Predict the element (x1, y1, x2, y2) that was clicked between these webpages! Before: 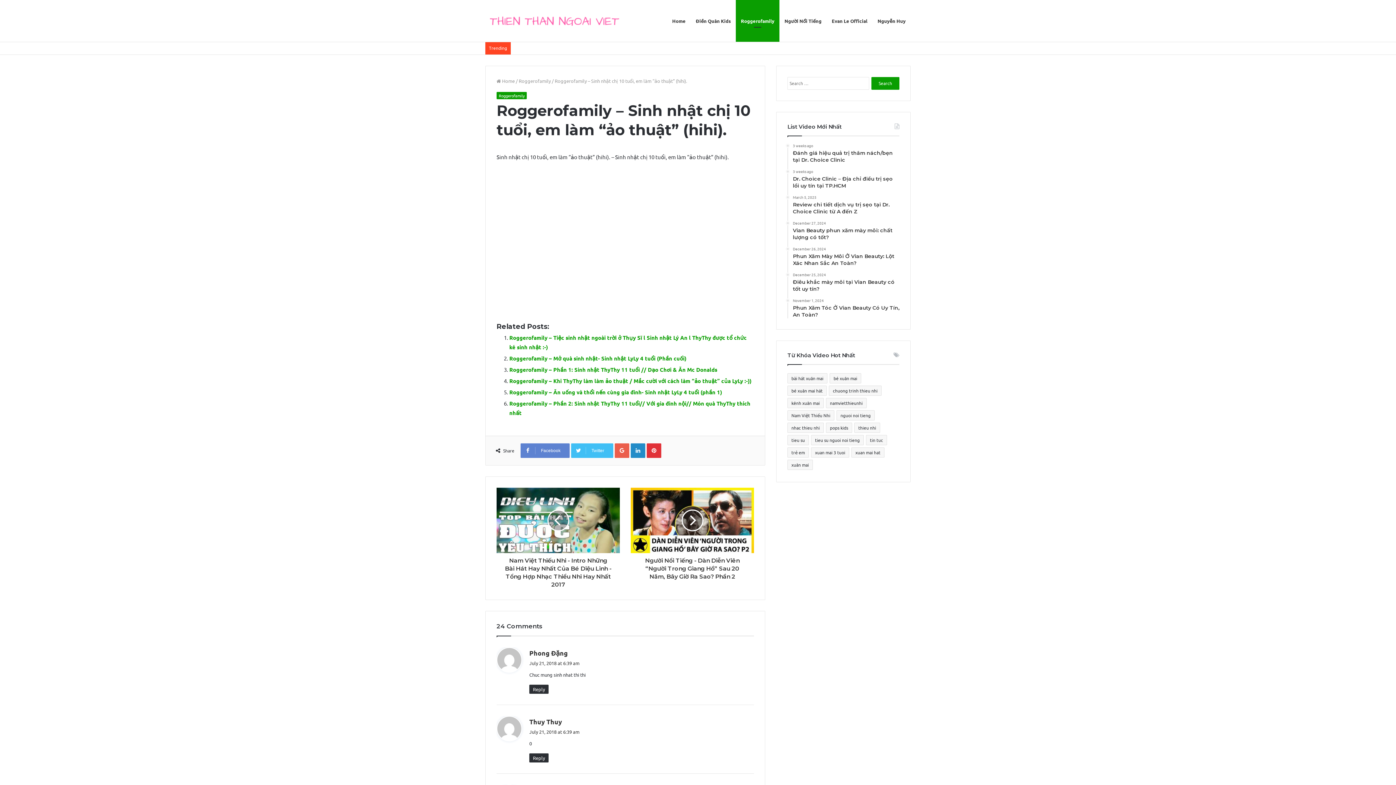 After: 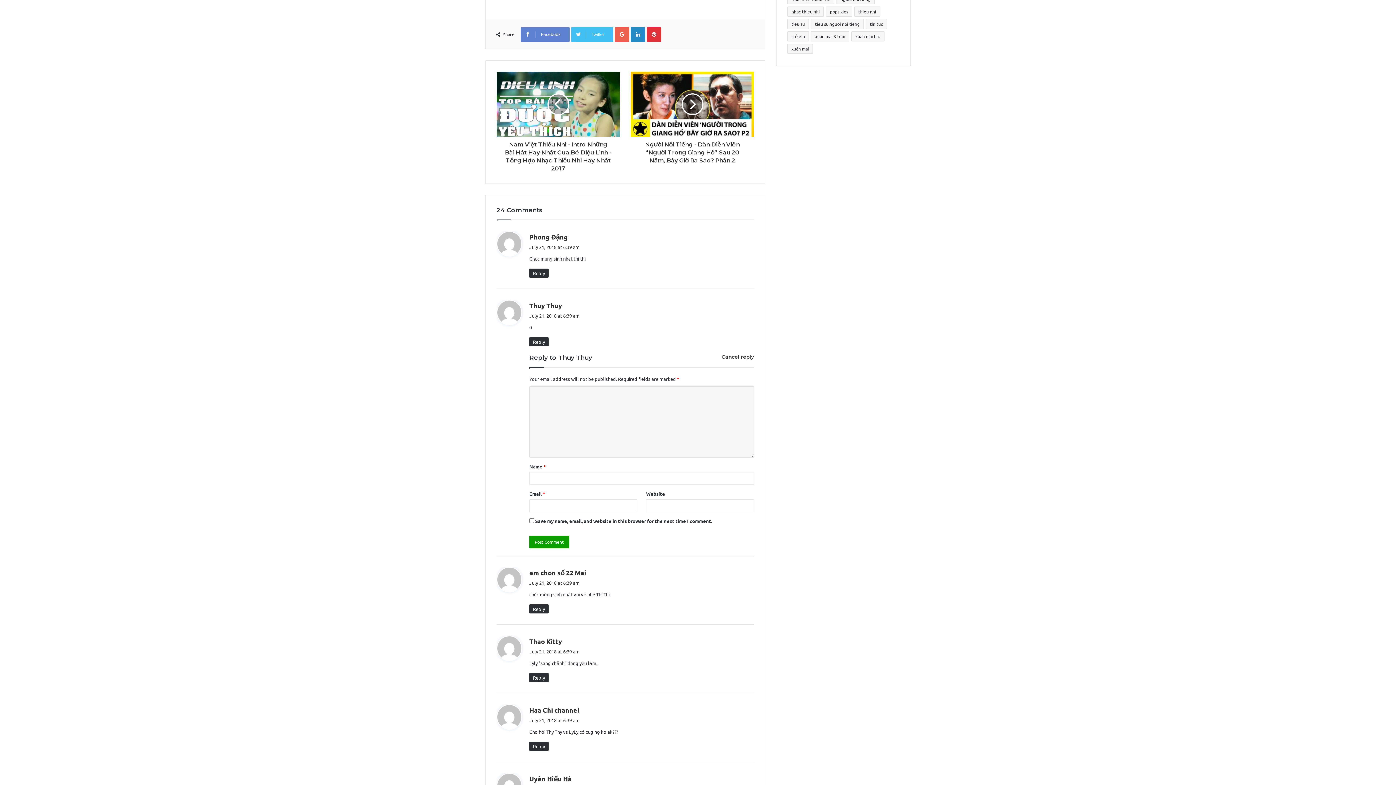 Action: label: Reply to Thuy Thuy bbox: (529, 753, 548, 762)